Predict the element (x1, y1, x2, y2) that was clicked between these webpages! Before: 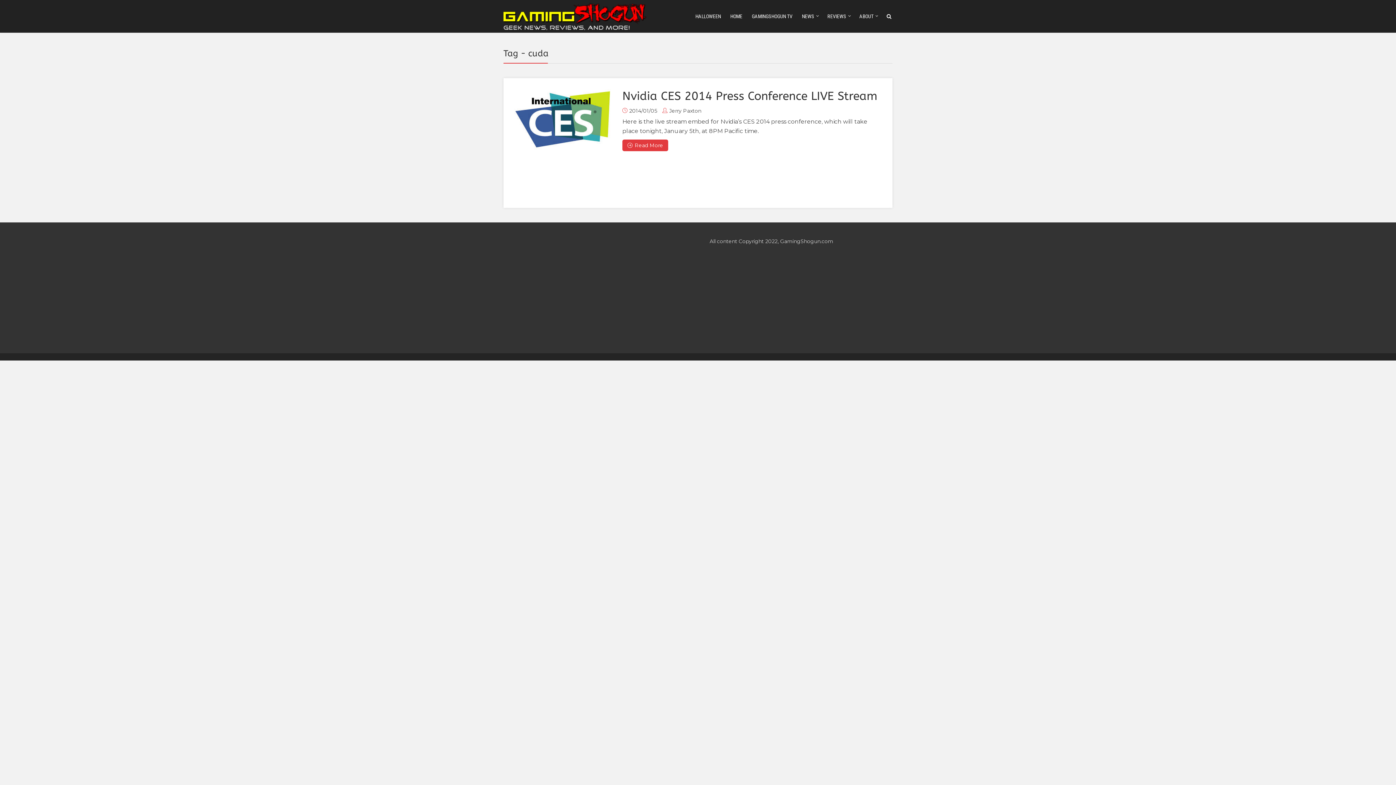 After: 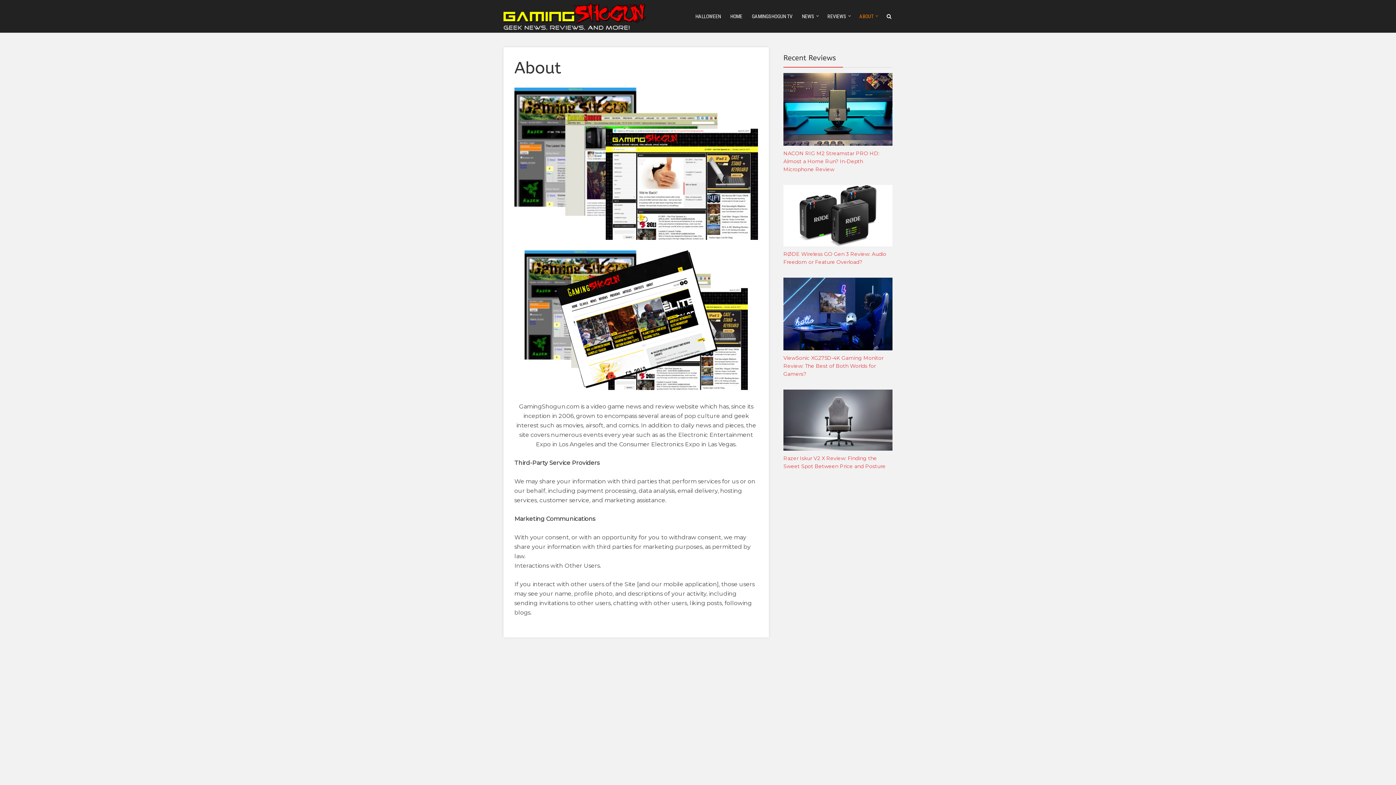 Action: label: ABOUT bbox: (858, 0, 874, 33)